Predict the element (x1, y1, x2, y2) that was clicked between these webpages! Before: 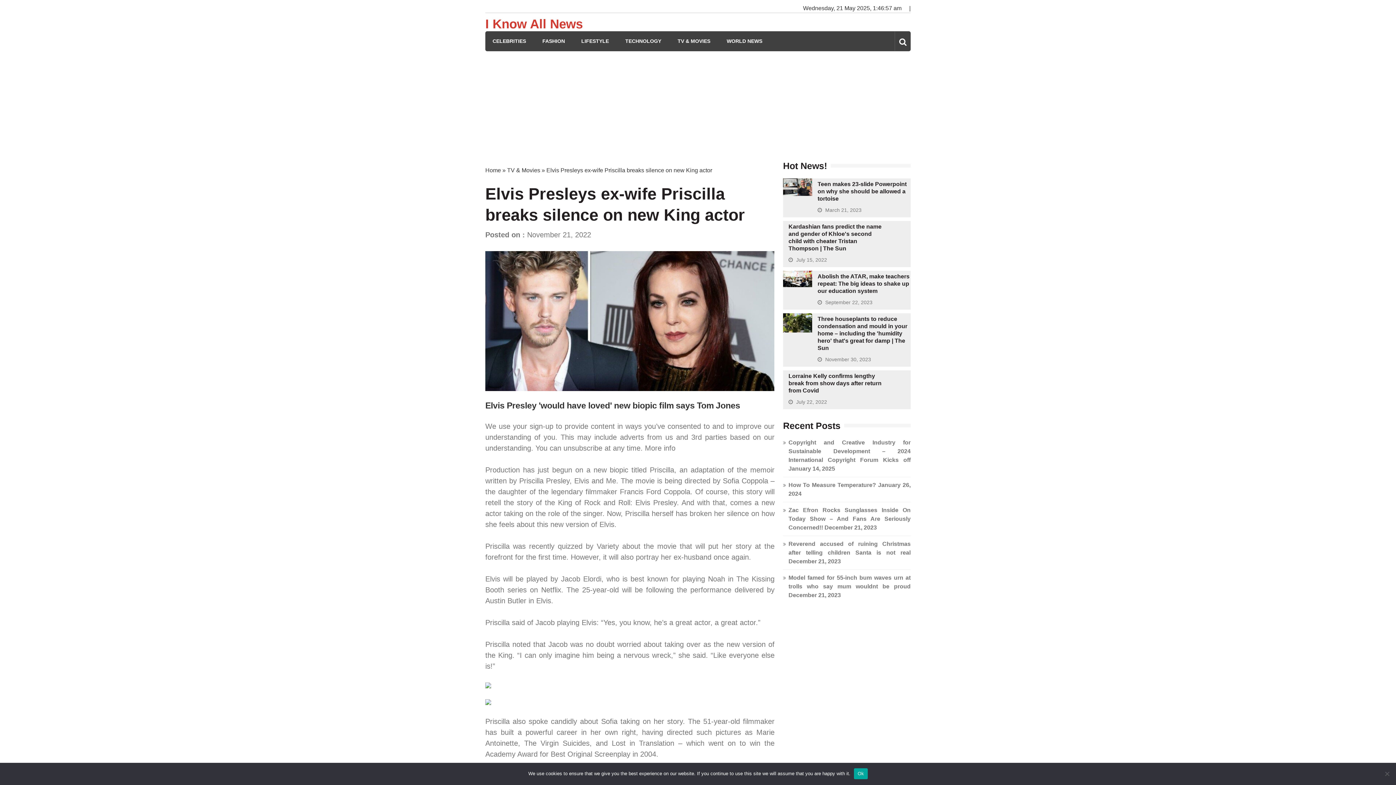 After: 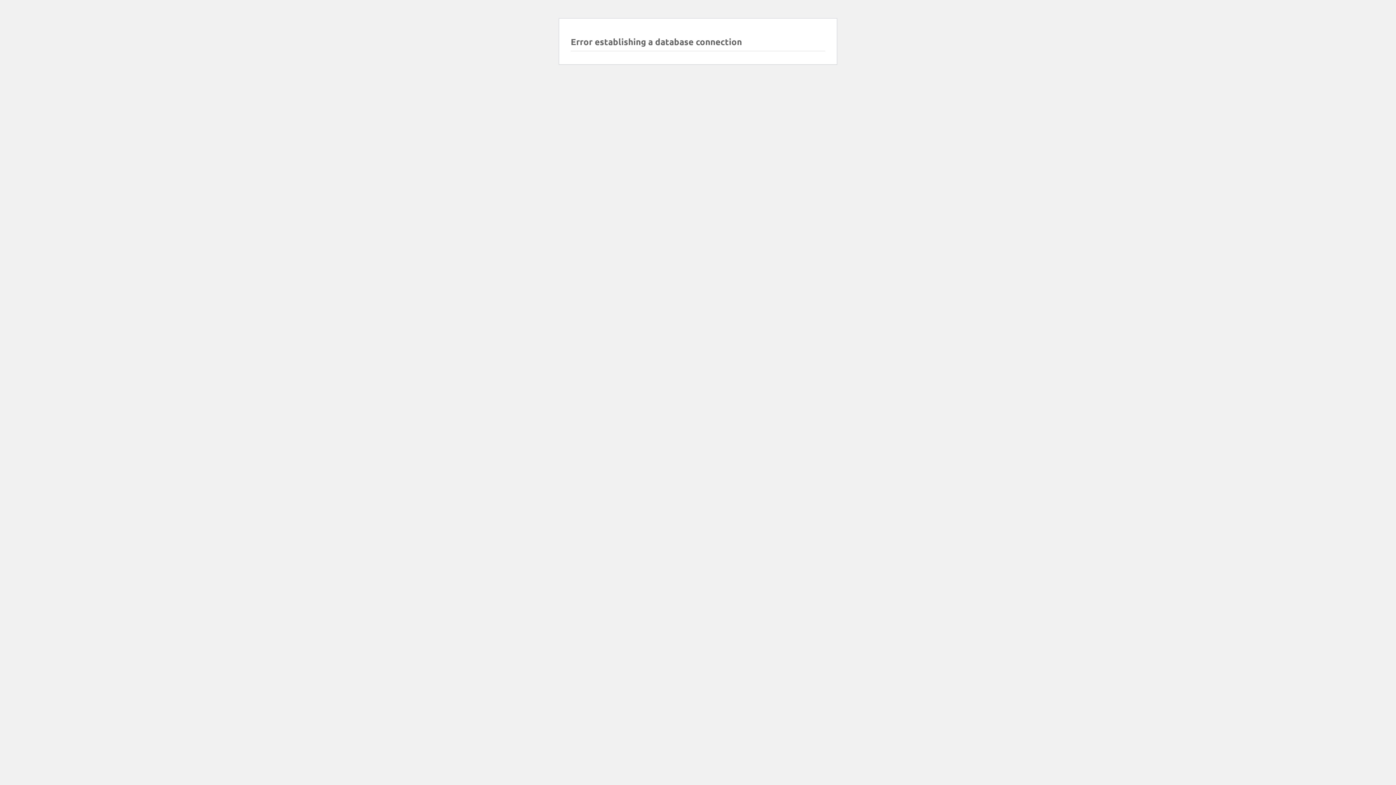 Action: bbox: (677, 31, 710, 51) label: TV & MOVIES